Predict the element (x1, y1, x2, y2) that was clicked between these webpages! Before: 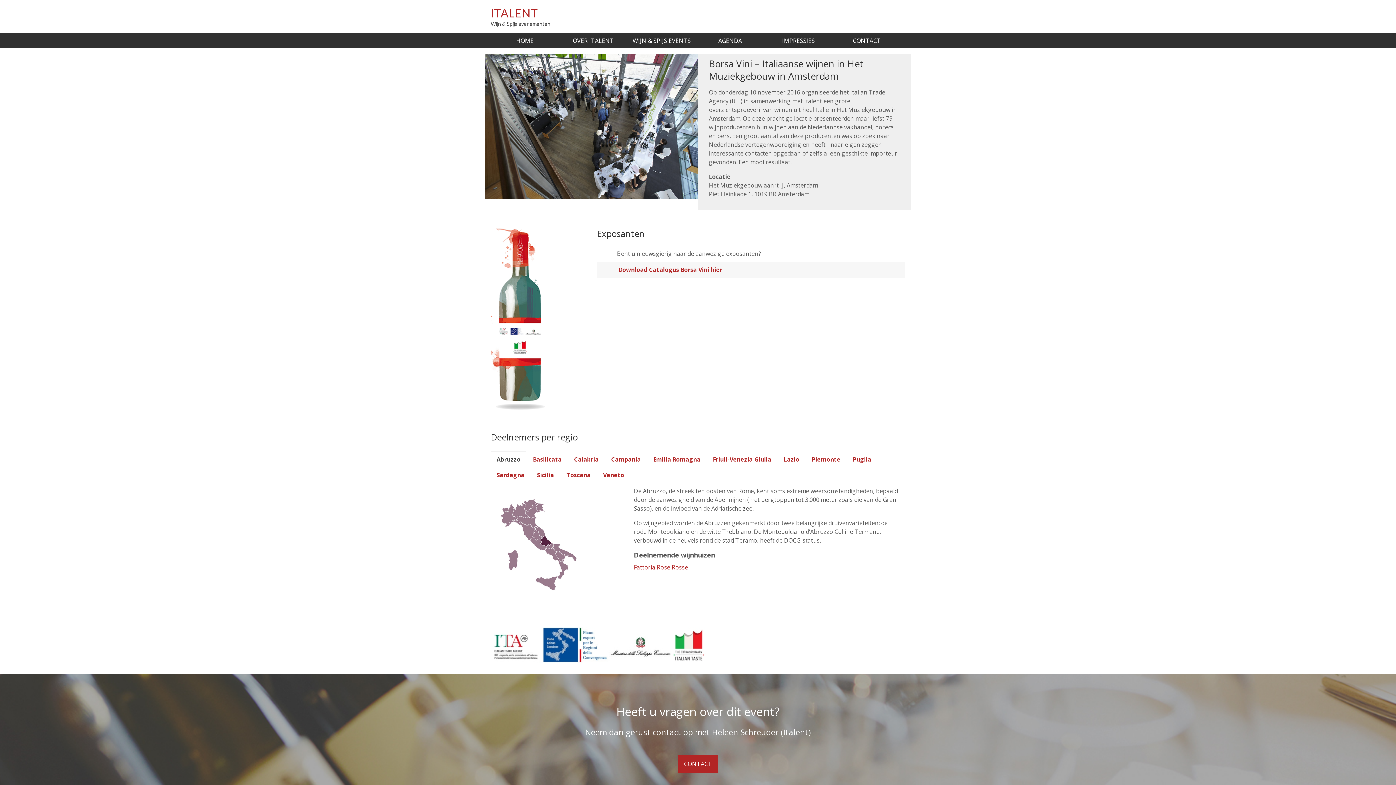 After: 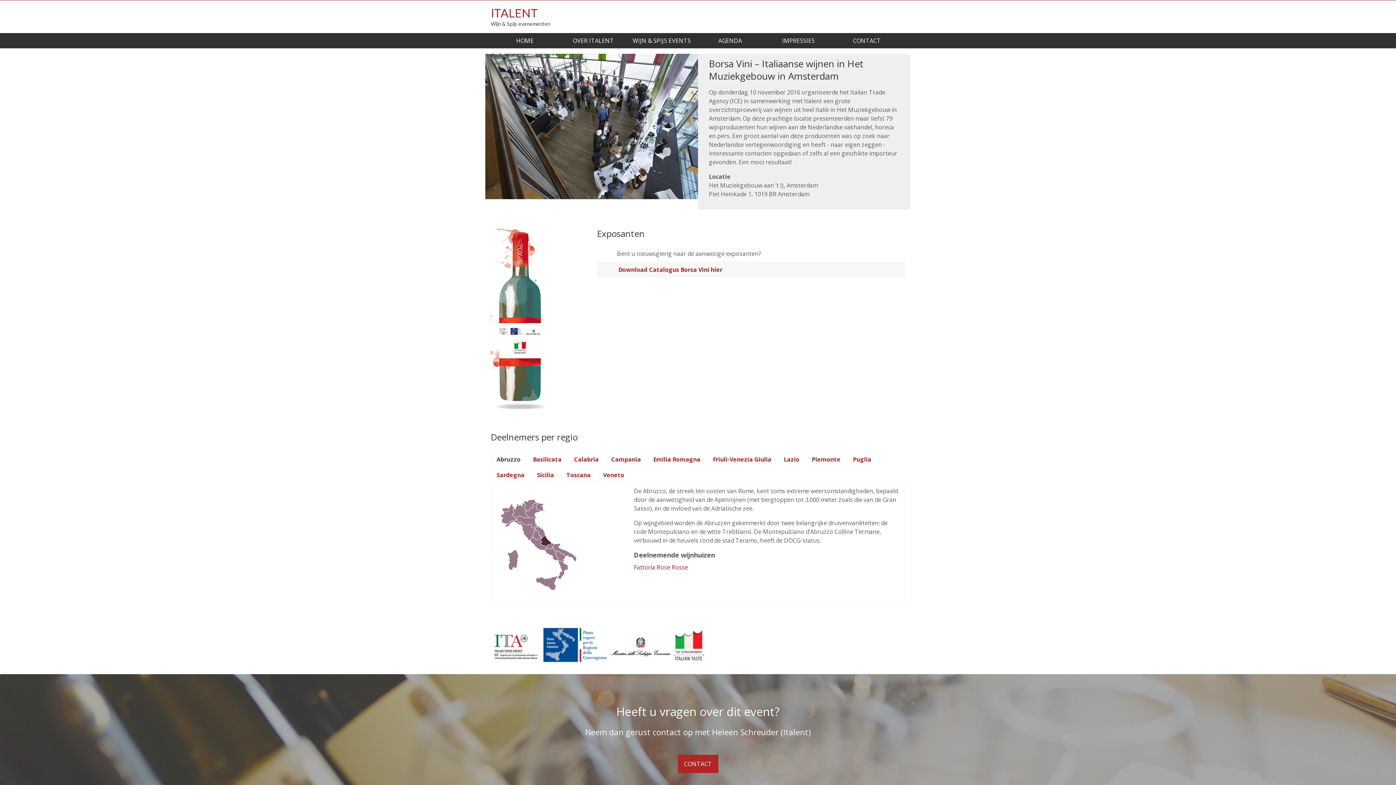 Action: label: Fattoria Rose Rosse bbox: (634, 563, 688, 571)